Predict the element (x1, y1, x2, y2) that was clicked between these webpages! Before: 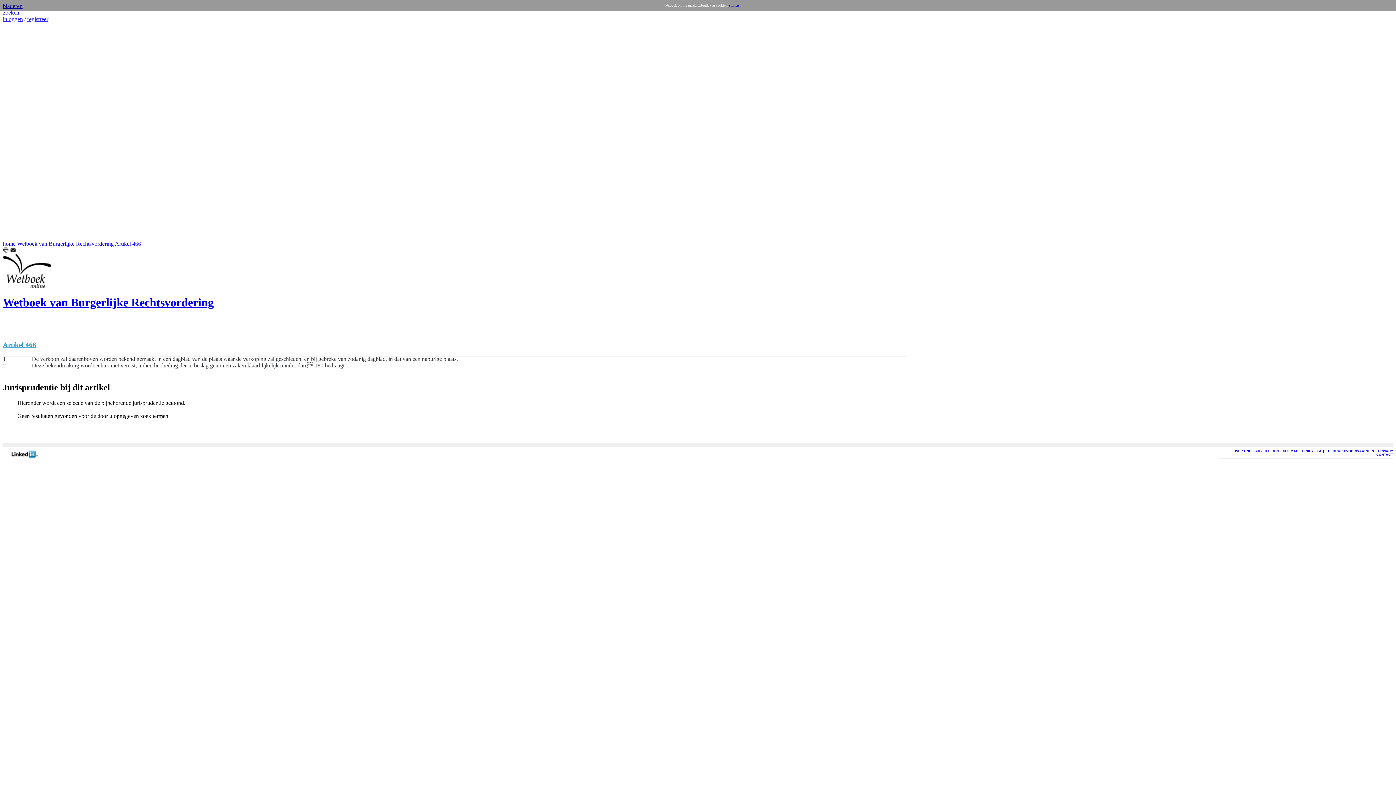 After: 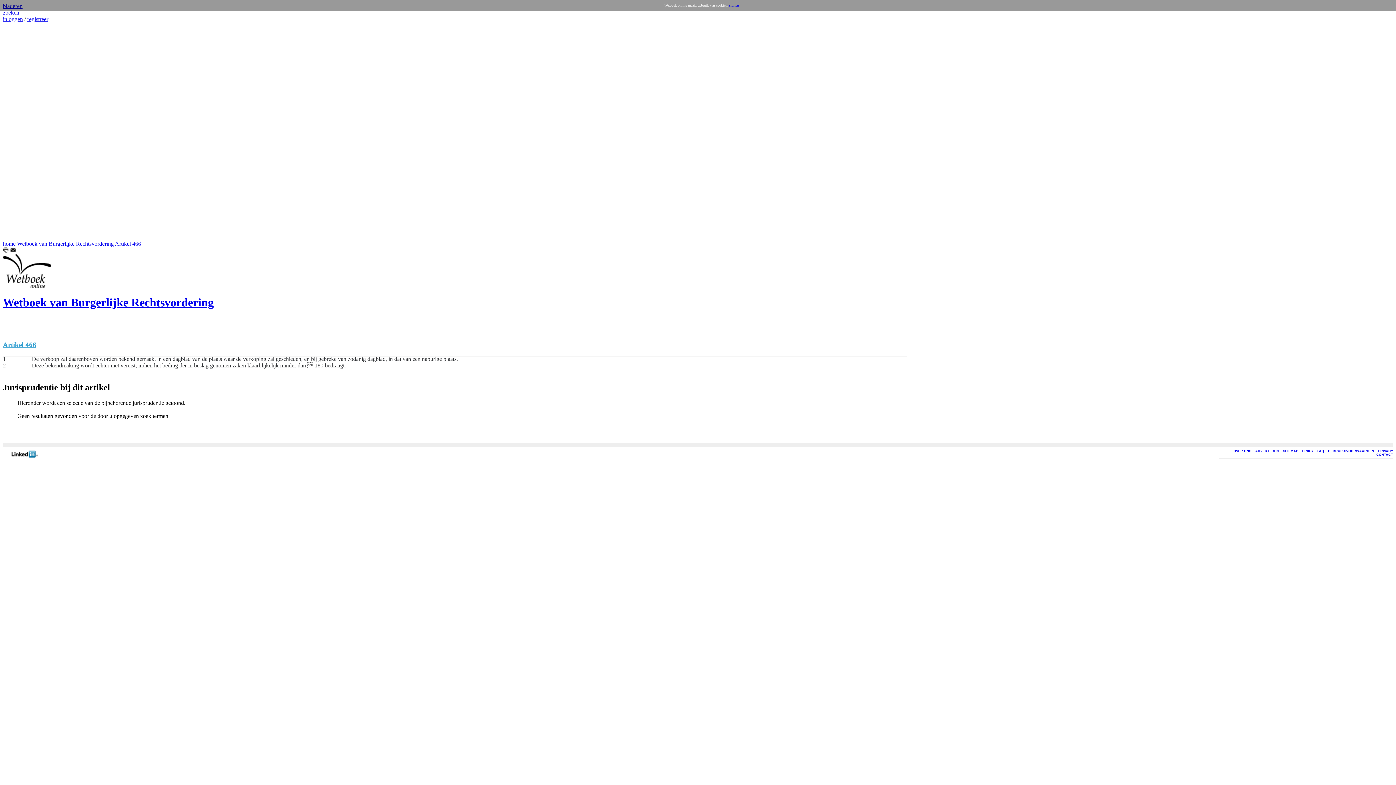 Action: bbox: (2, 317, 906, 323) label:  